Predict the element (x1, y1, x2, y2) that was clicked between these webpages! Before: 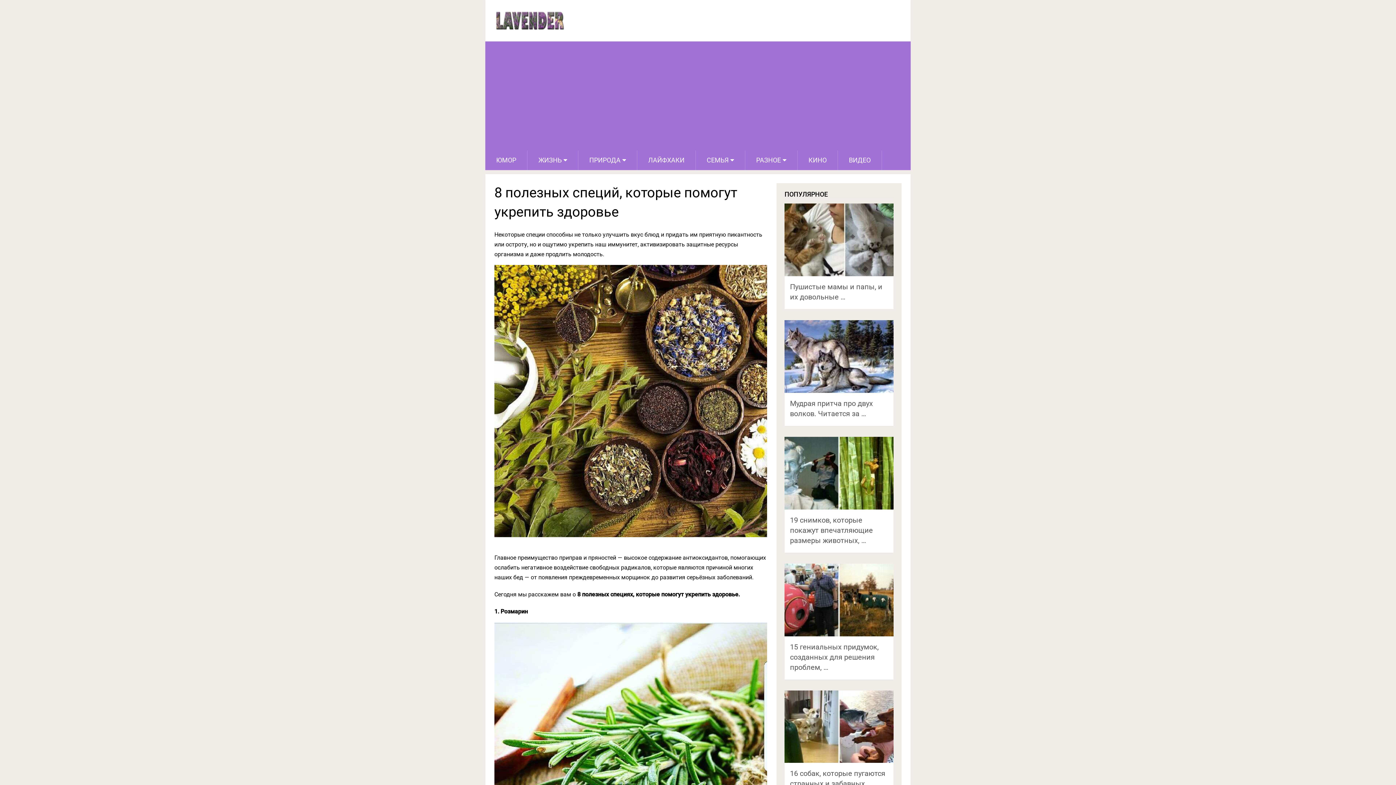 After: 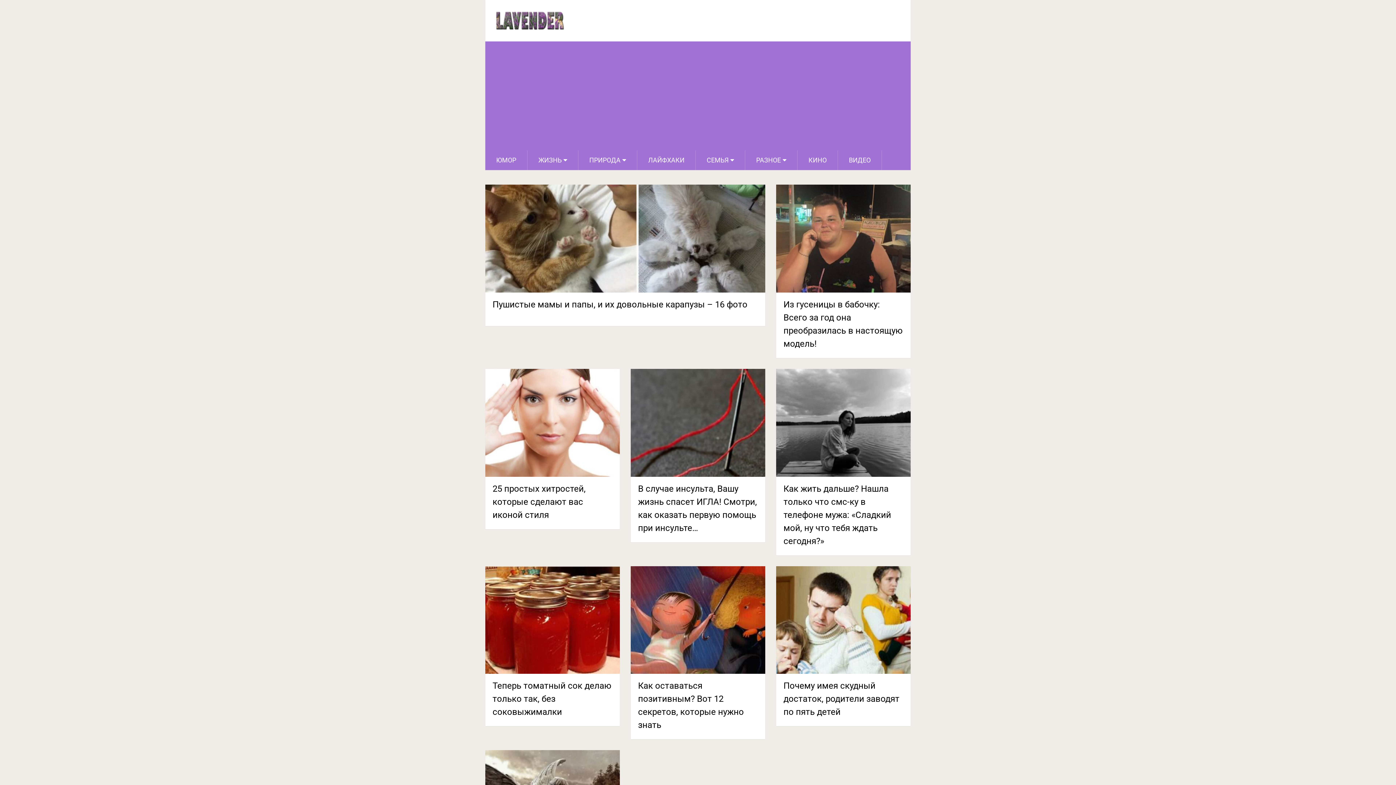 Action: bbox: (494, 10, 565, 30)